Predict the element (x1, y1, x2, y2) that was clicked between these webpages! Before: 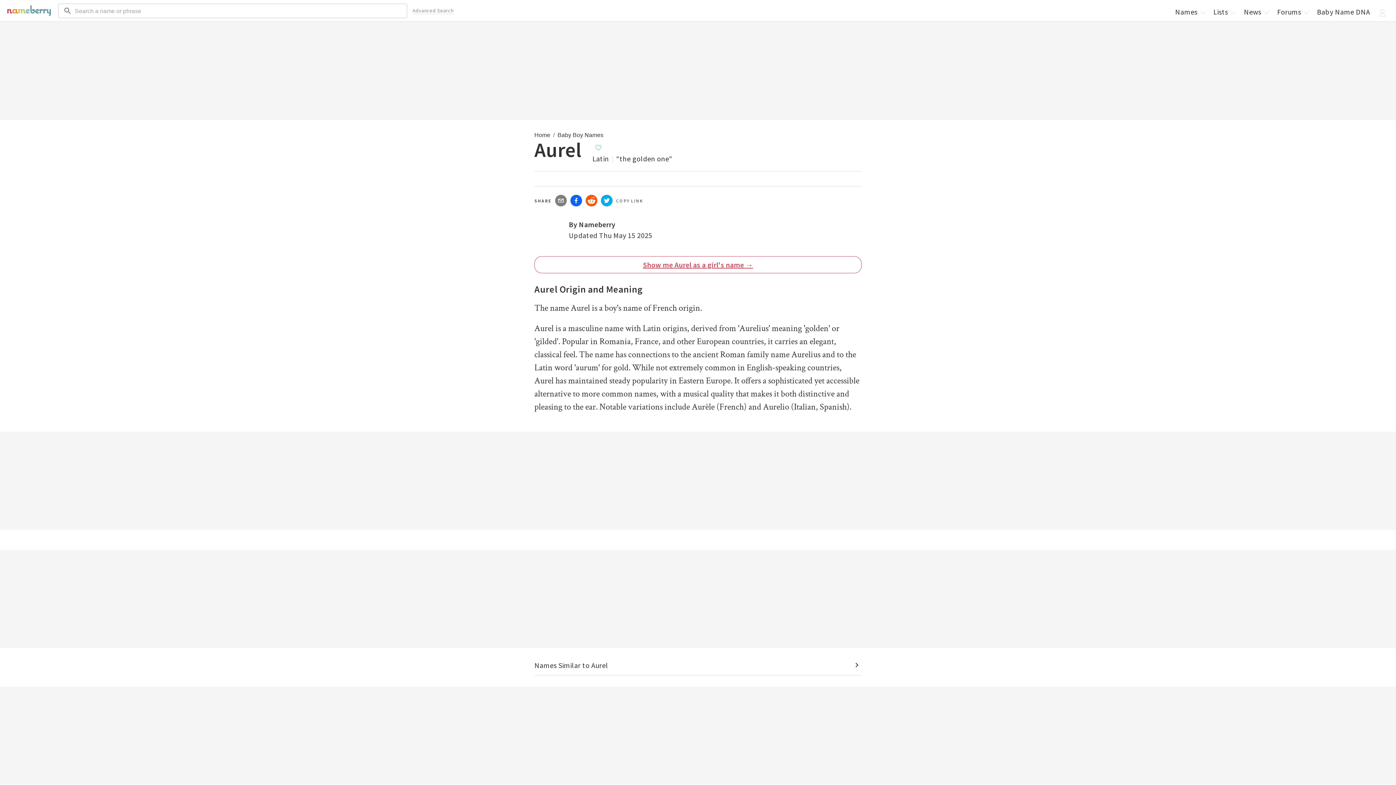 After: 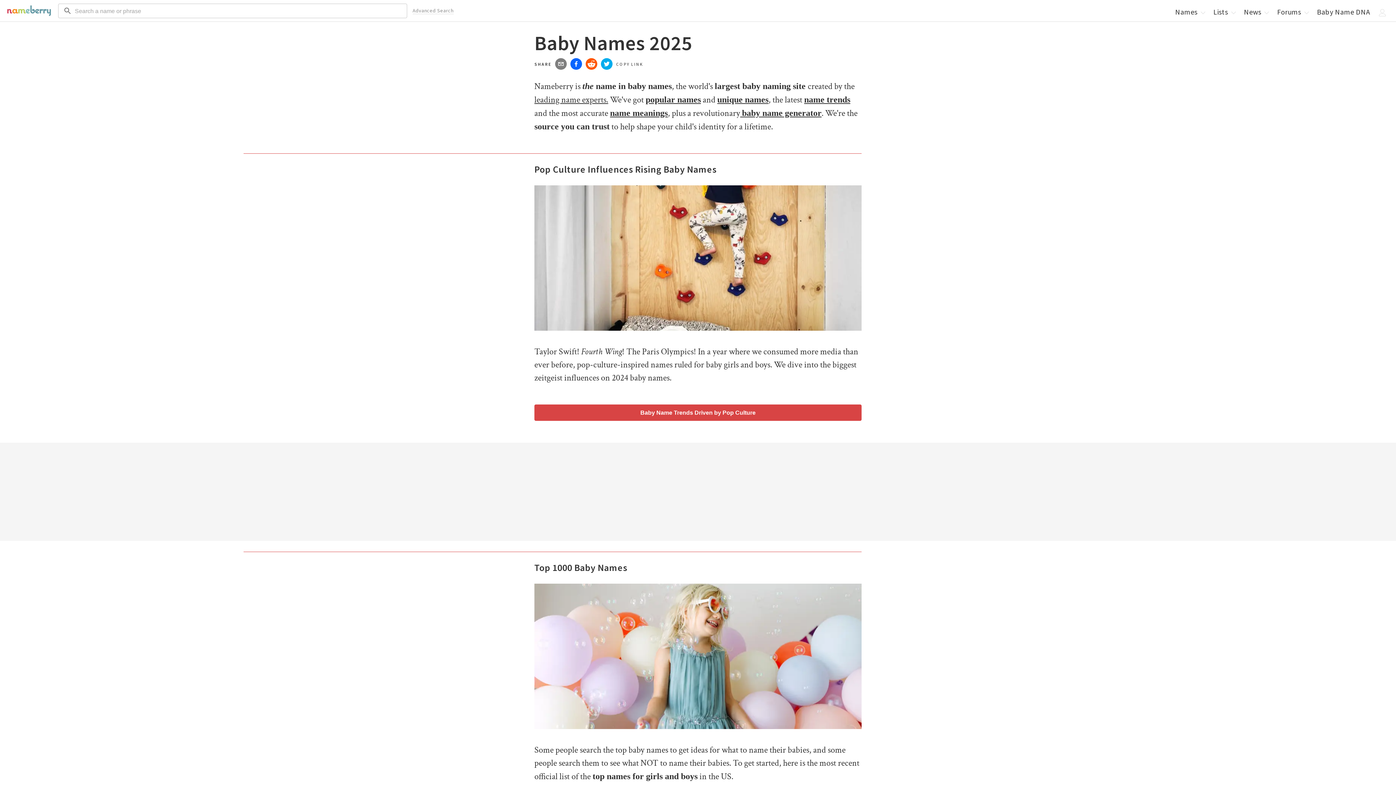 Action: label: Names  bbox: (1171, 4, 1209, 18)